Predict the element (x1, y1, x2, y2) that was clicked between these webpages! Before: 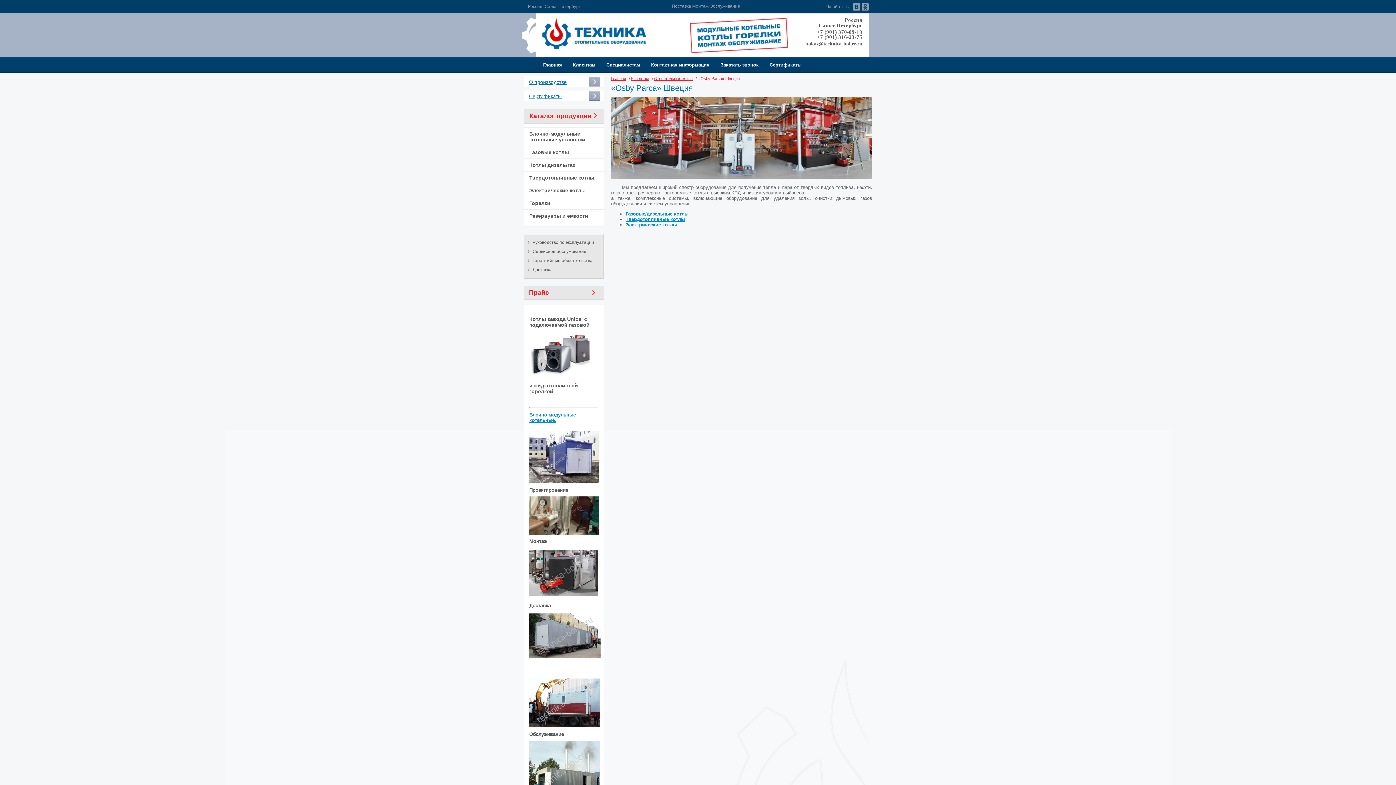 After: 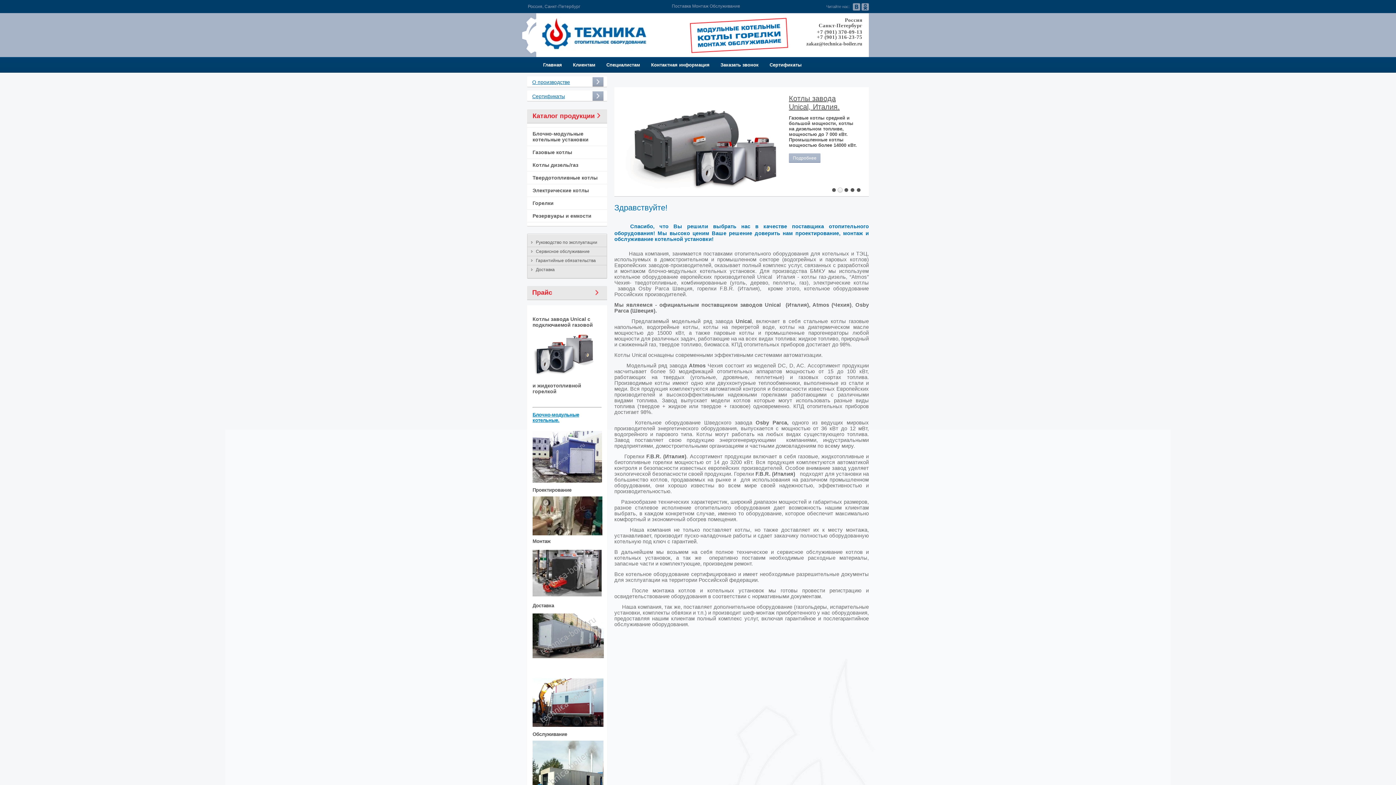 Action: bbox: (538, 46, 667, 52)